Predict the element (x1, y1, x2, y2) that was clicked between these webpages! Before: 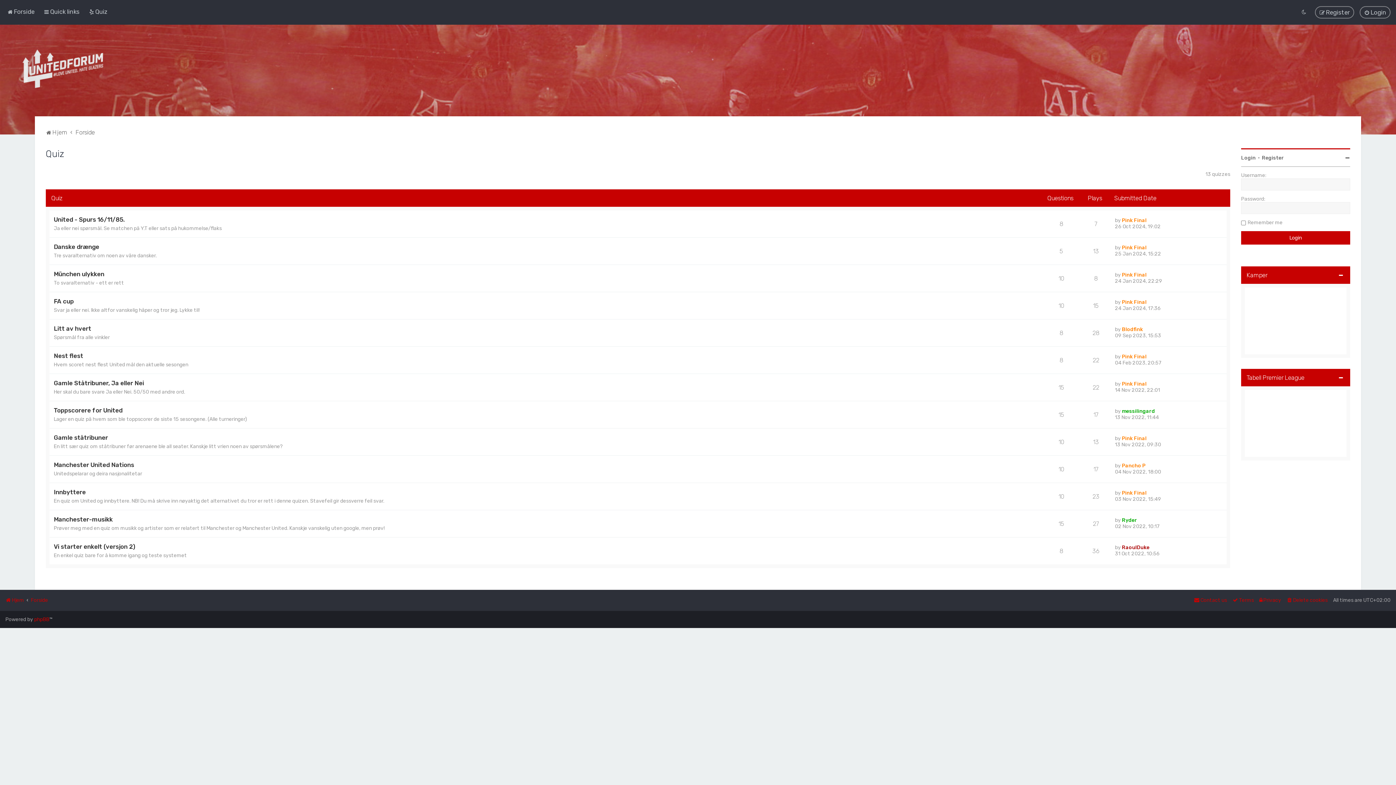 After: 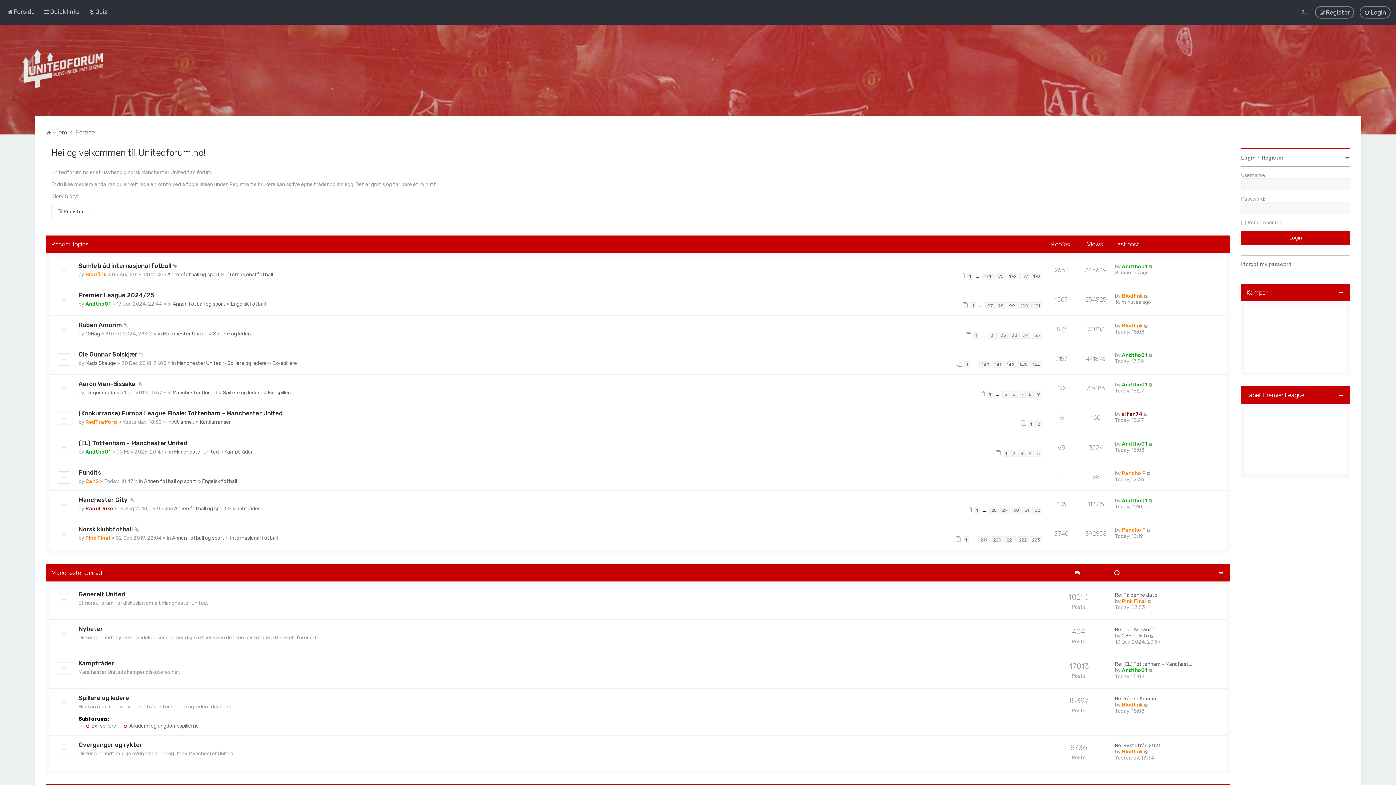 Action: bbox: (18, 40, 109, 98)